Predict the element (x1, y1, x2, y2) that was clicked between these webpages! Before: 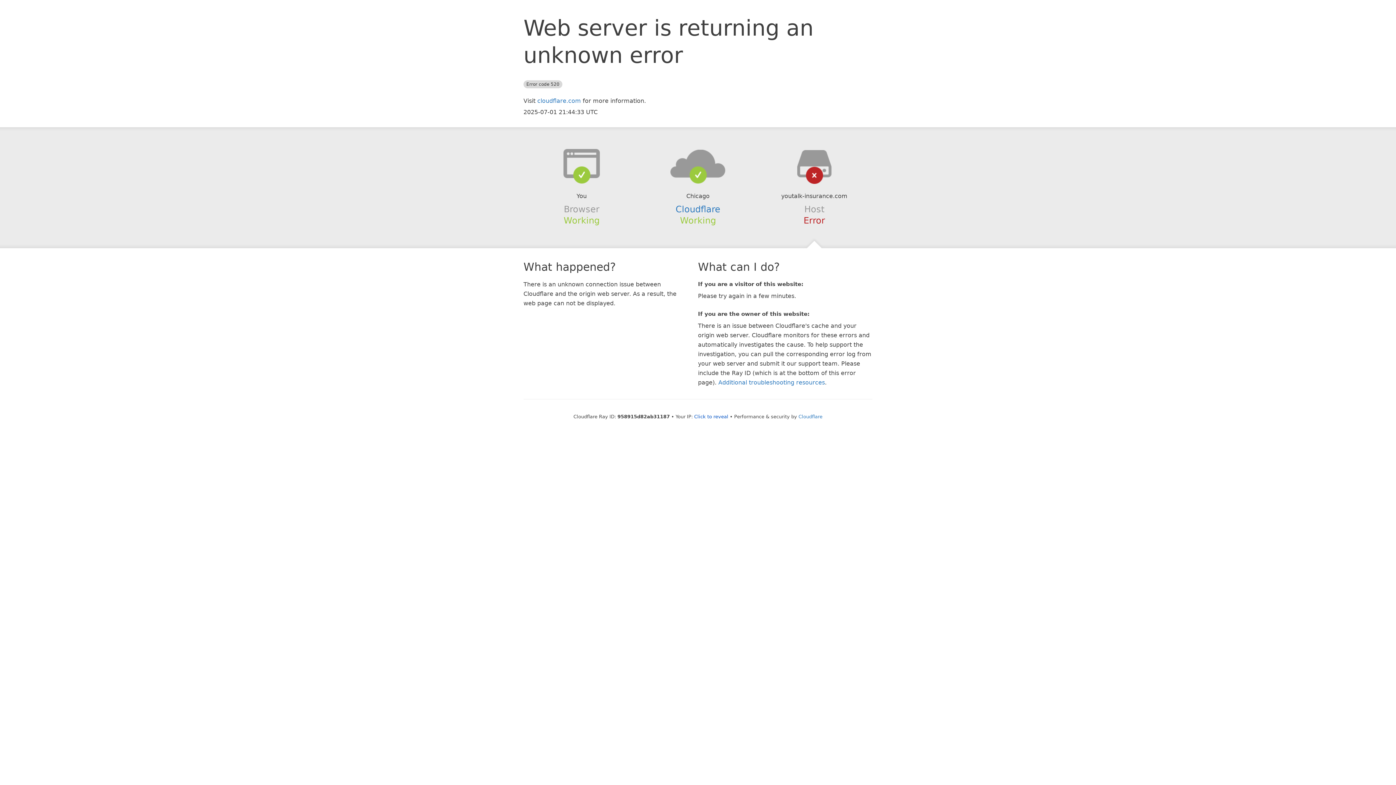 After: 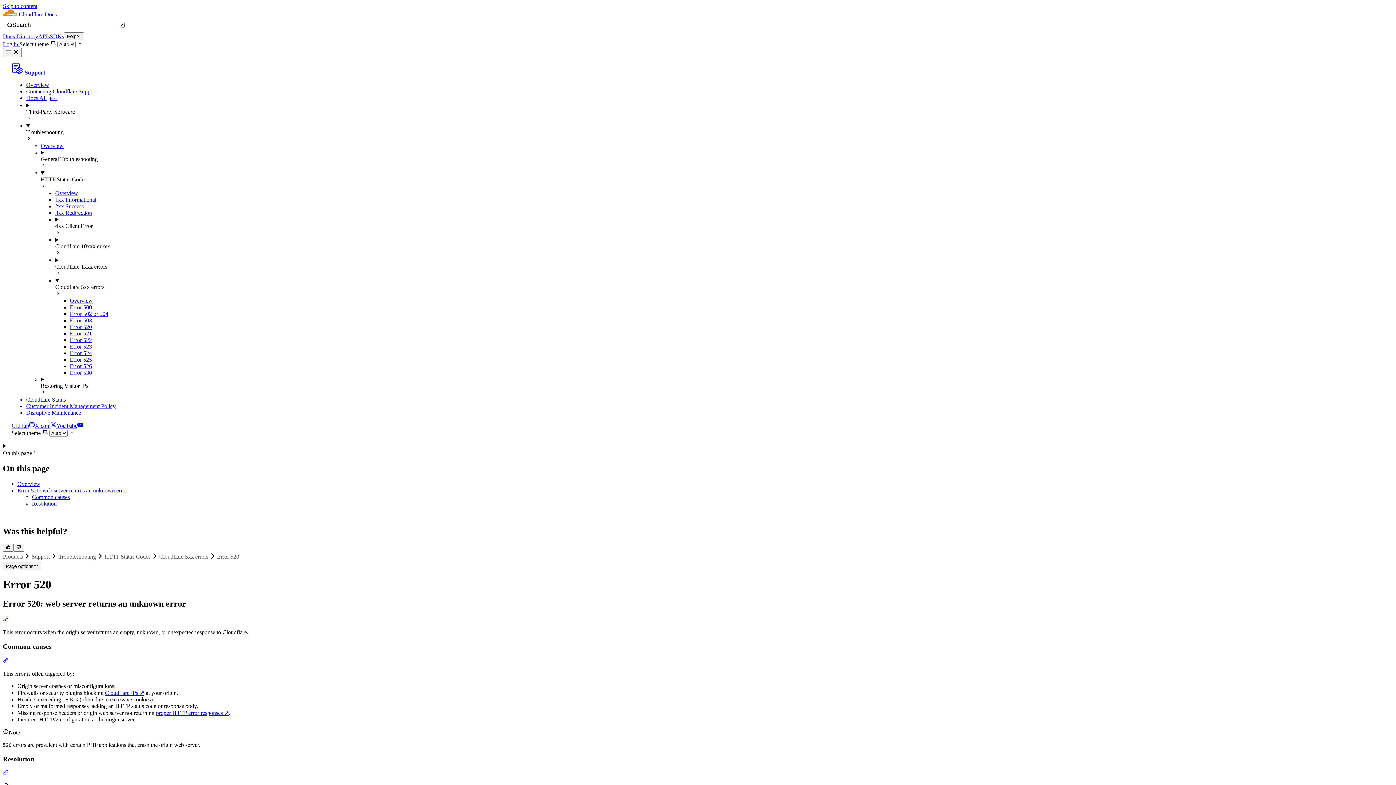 Action: bbox: (718, 379, 825, 386) label: Additional troubleshooting resources